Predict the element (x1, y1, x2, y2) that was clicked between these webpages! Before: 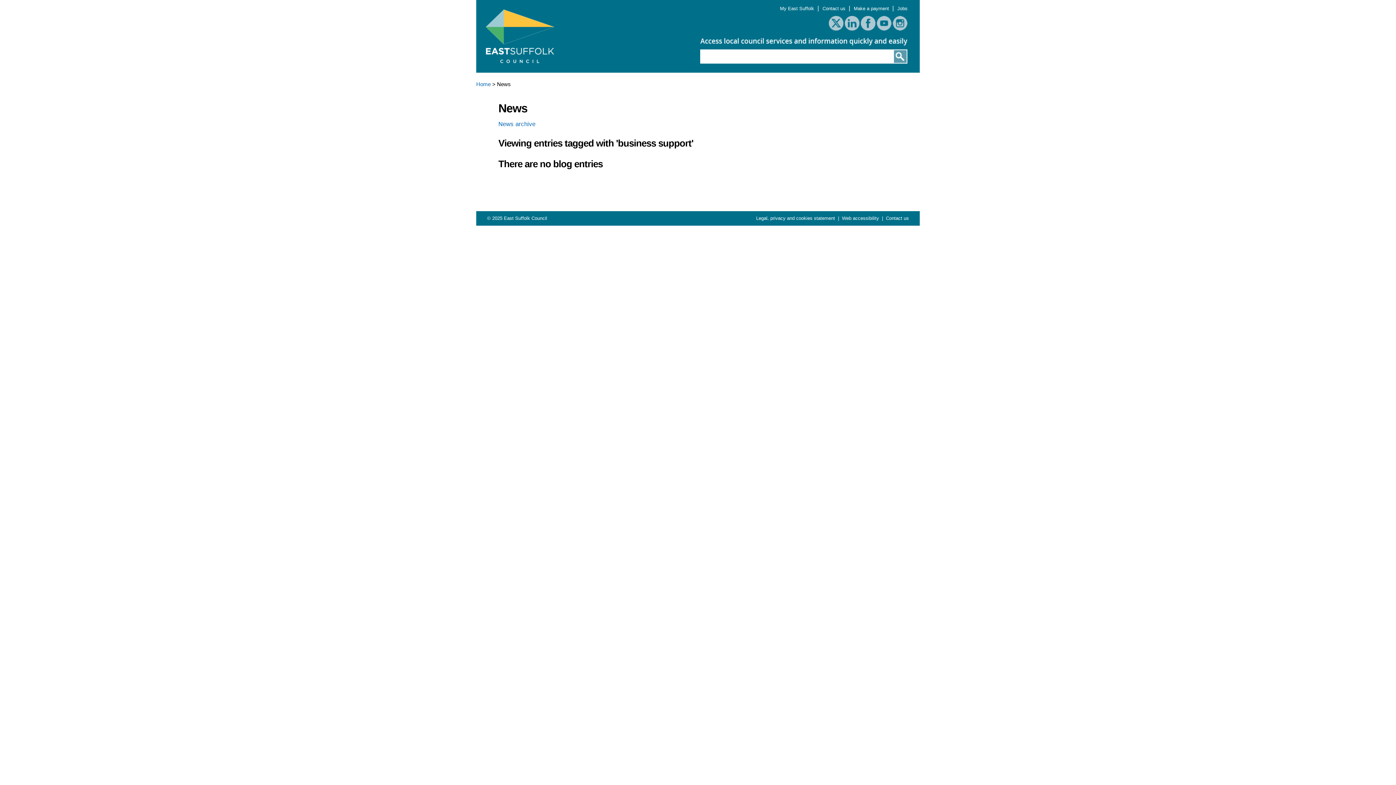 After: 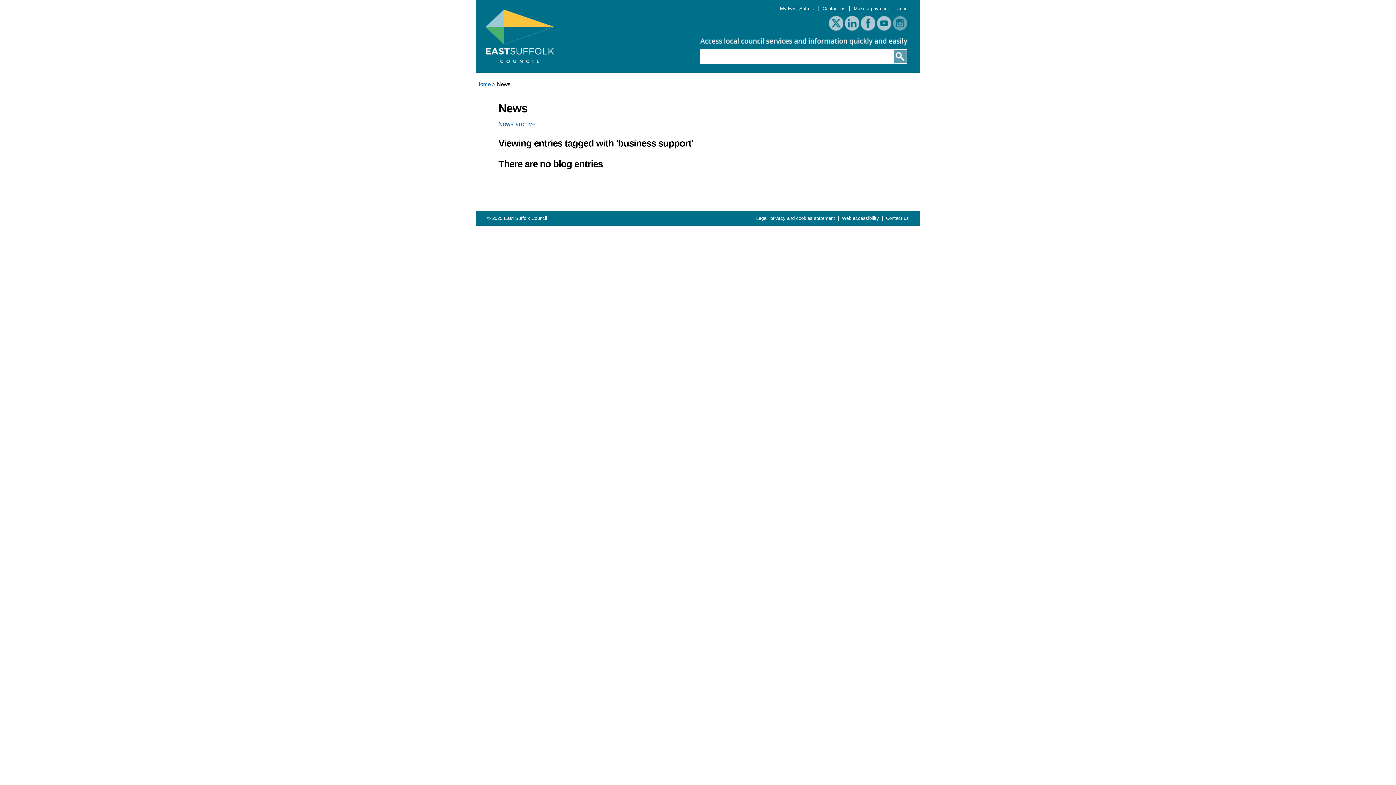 Action: bbox: (893, 25, 907, 31)